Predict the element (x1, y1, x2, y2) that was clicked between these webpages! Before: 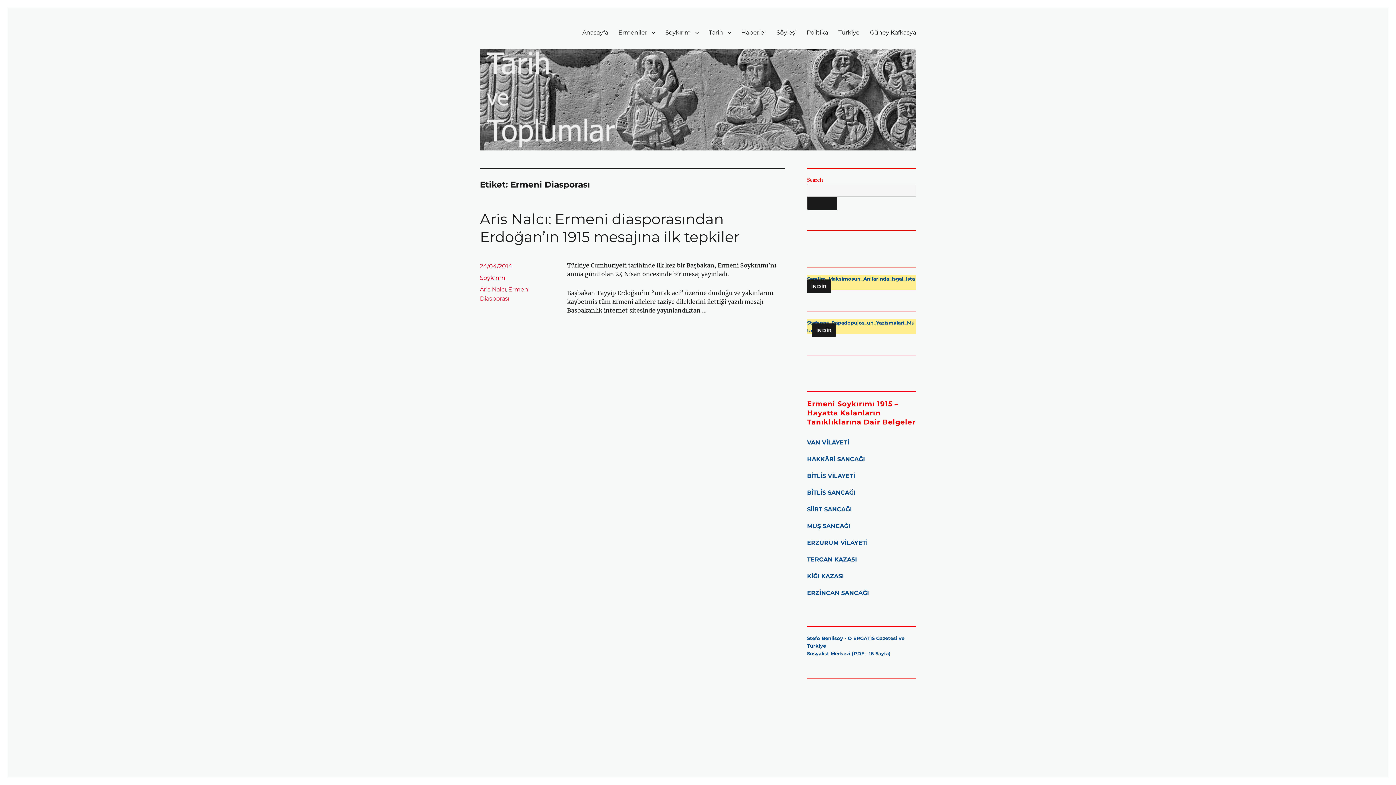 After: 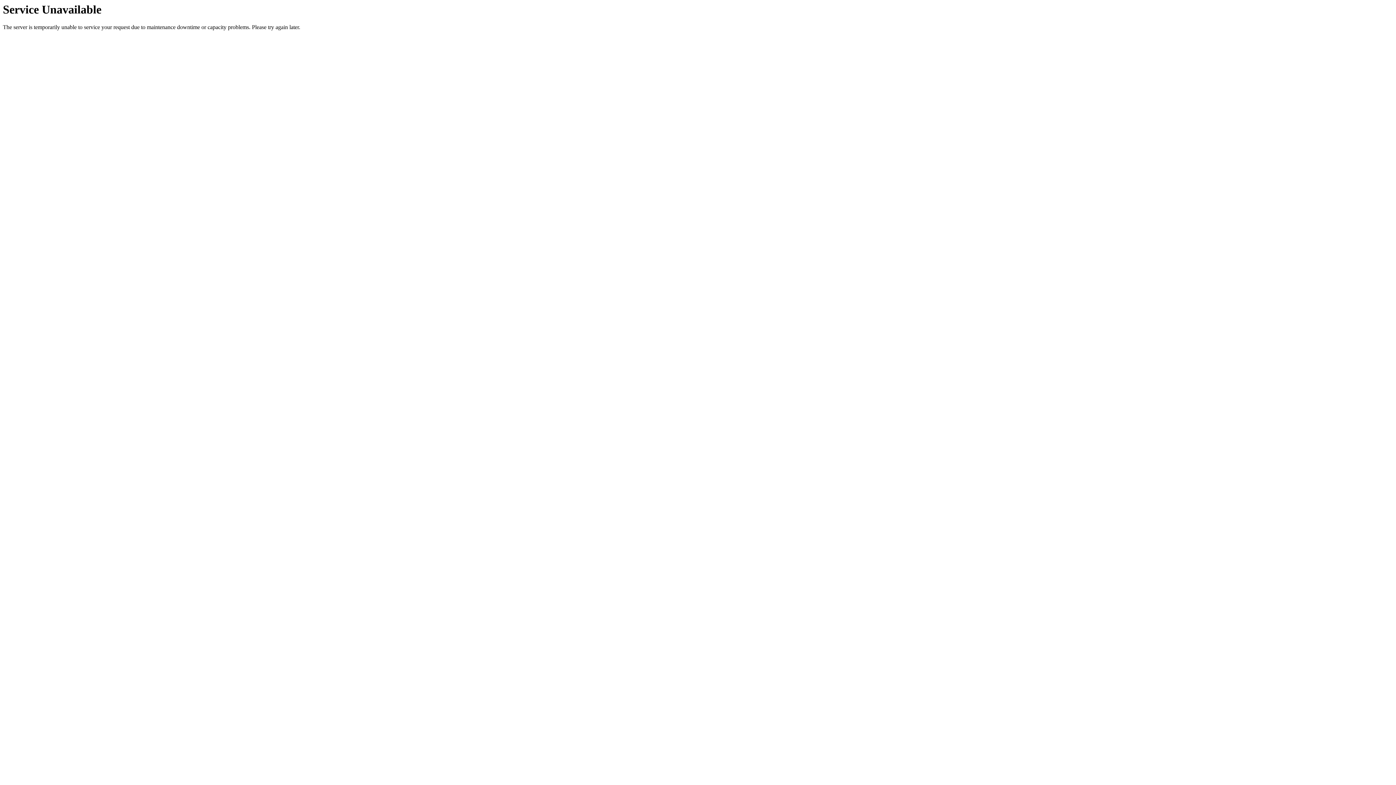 Action: bbox: (480, 286, 506, 292) label: Aris Nalcı